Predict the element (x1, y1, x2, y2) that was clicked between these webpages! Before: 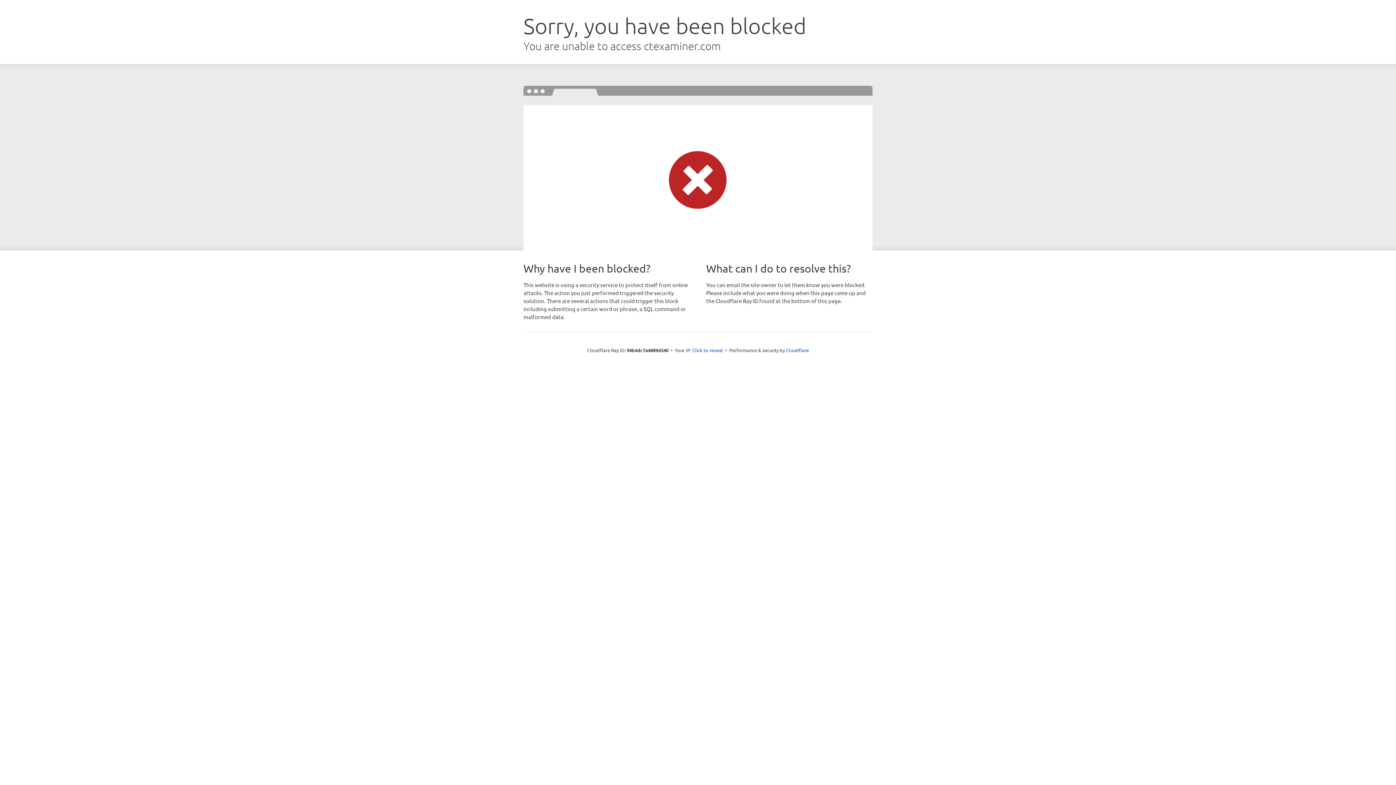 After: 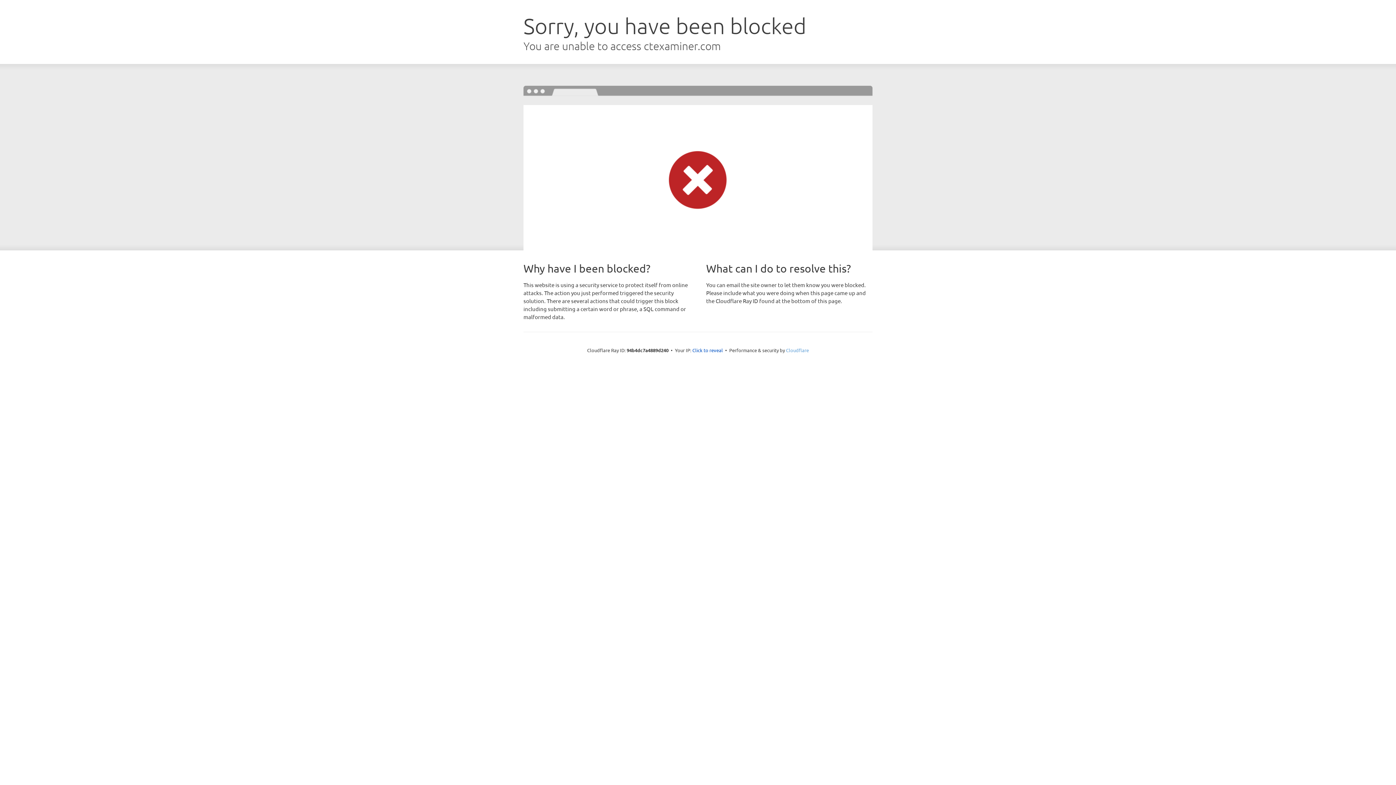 Action: label: Cloudflare bbox: (786, 347, 809, 353)